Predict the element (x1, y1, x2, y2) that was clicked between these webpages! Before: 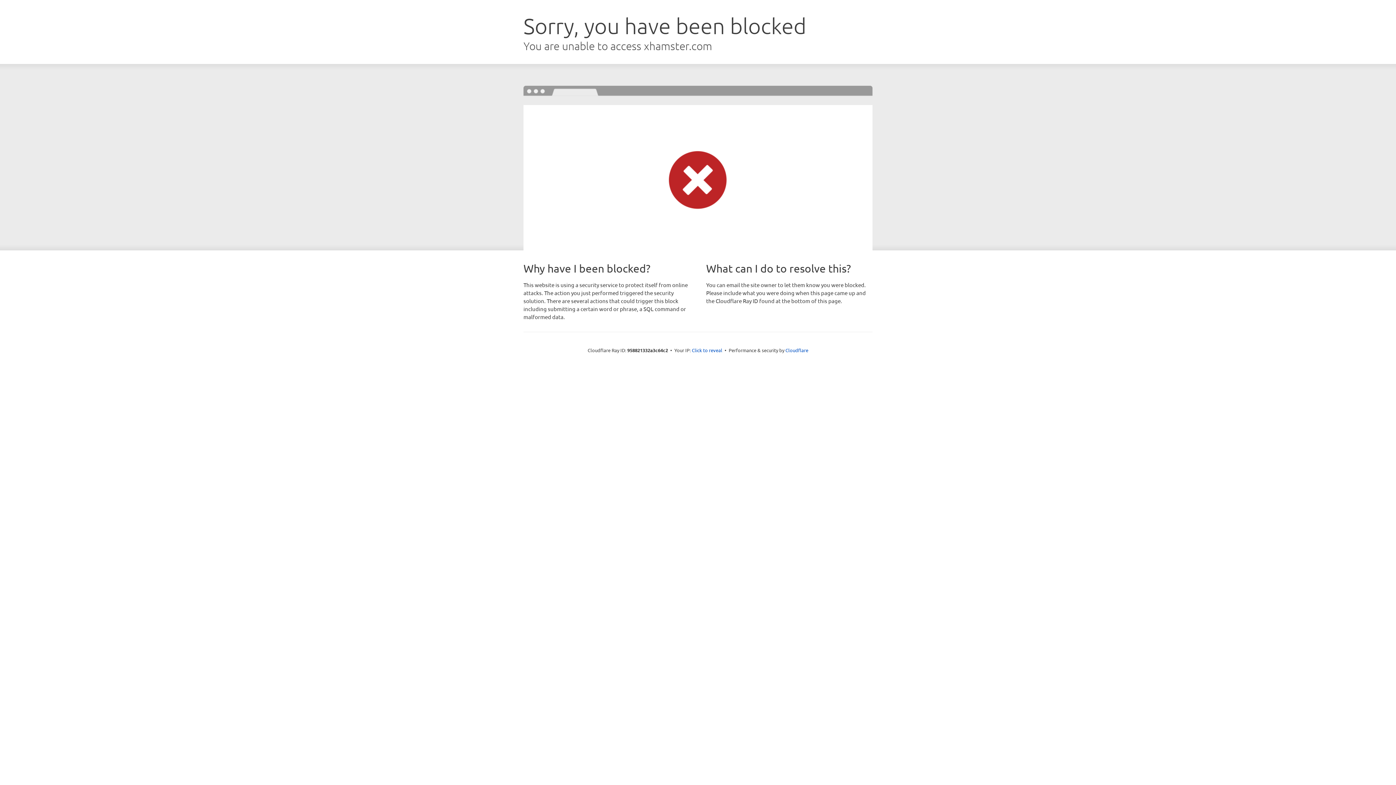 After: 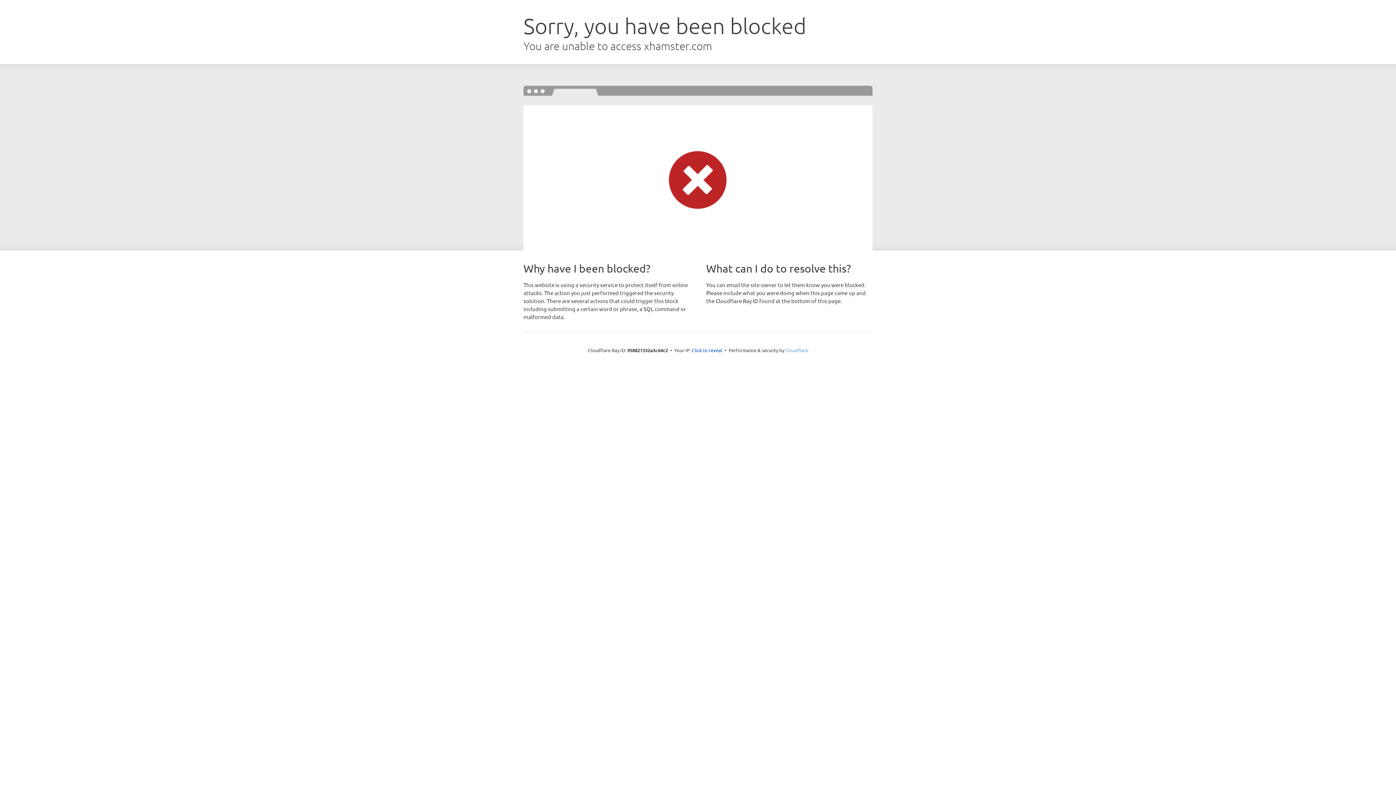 Action: bbox: (785, 347, 808, 353) label: Cloudflare